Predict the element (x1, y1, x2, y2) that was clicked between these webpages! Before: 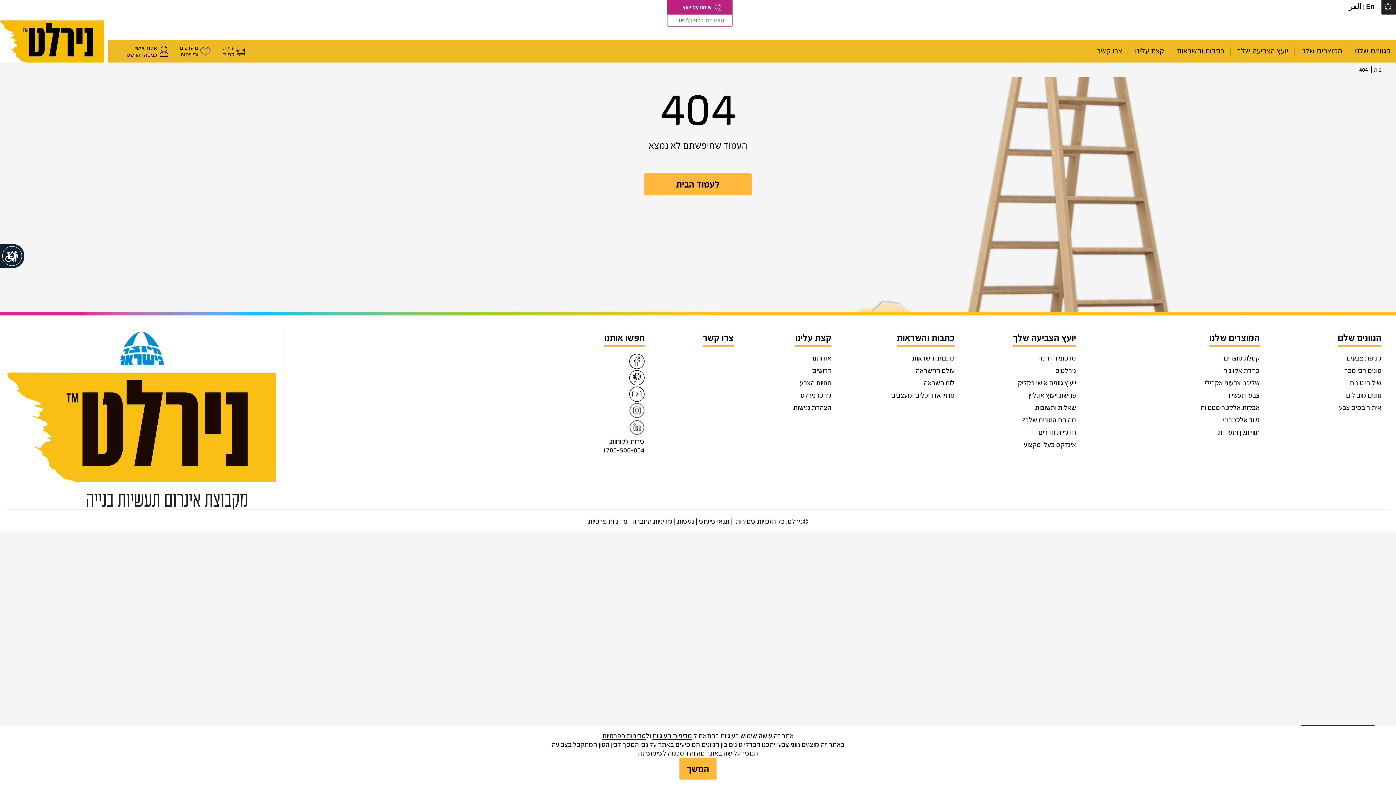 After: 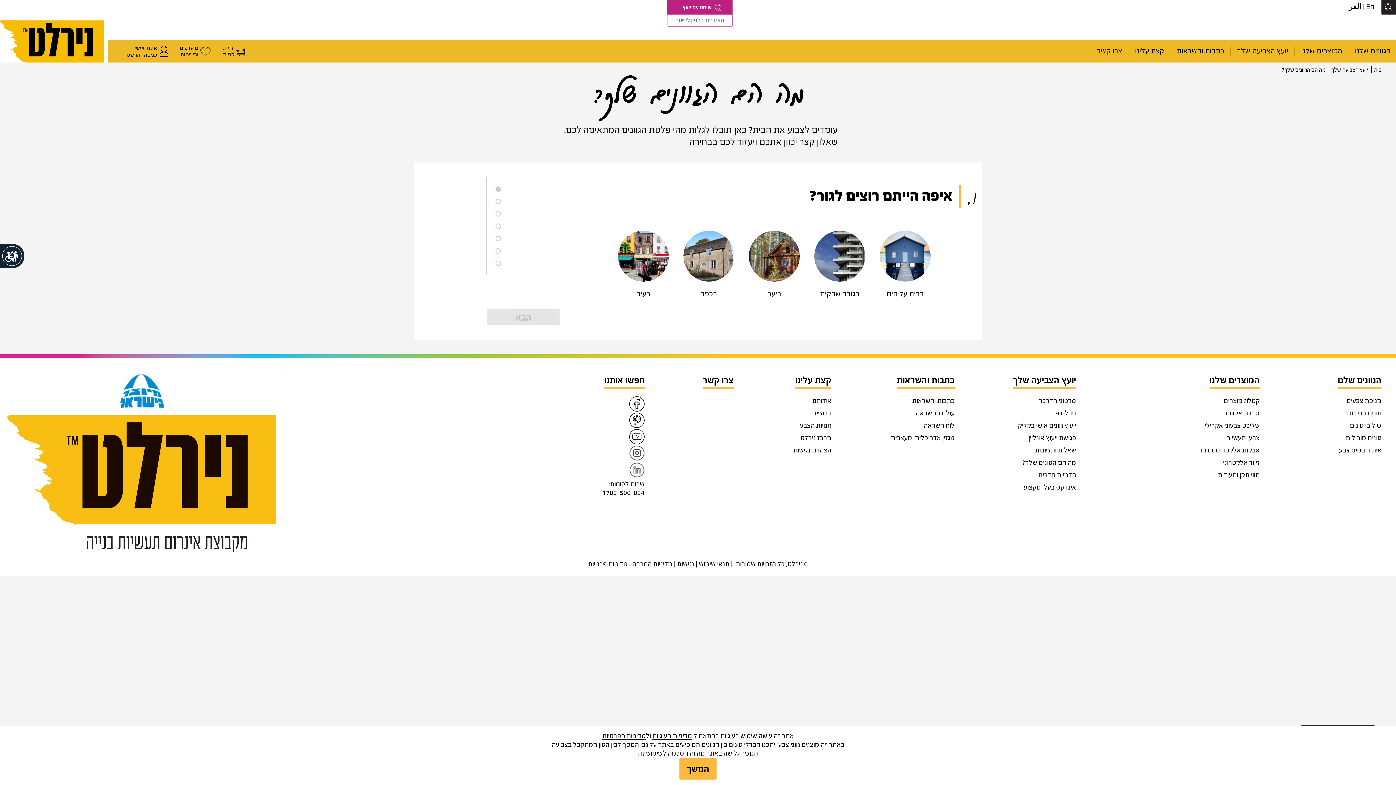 Action: bbox: (1088, 416, 1142, 424) label: מה הם הגוונים שלך?